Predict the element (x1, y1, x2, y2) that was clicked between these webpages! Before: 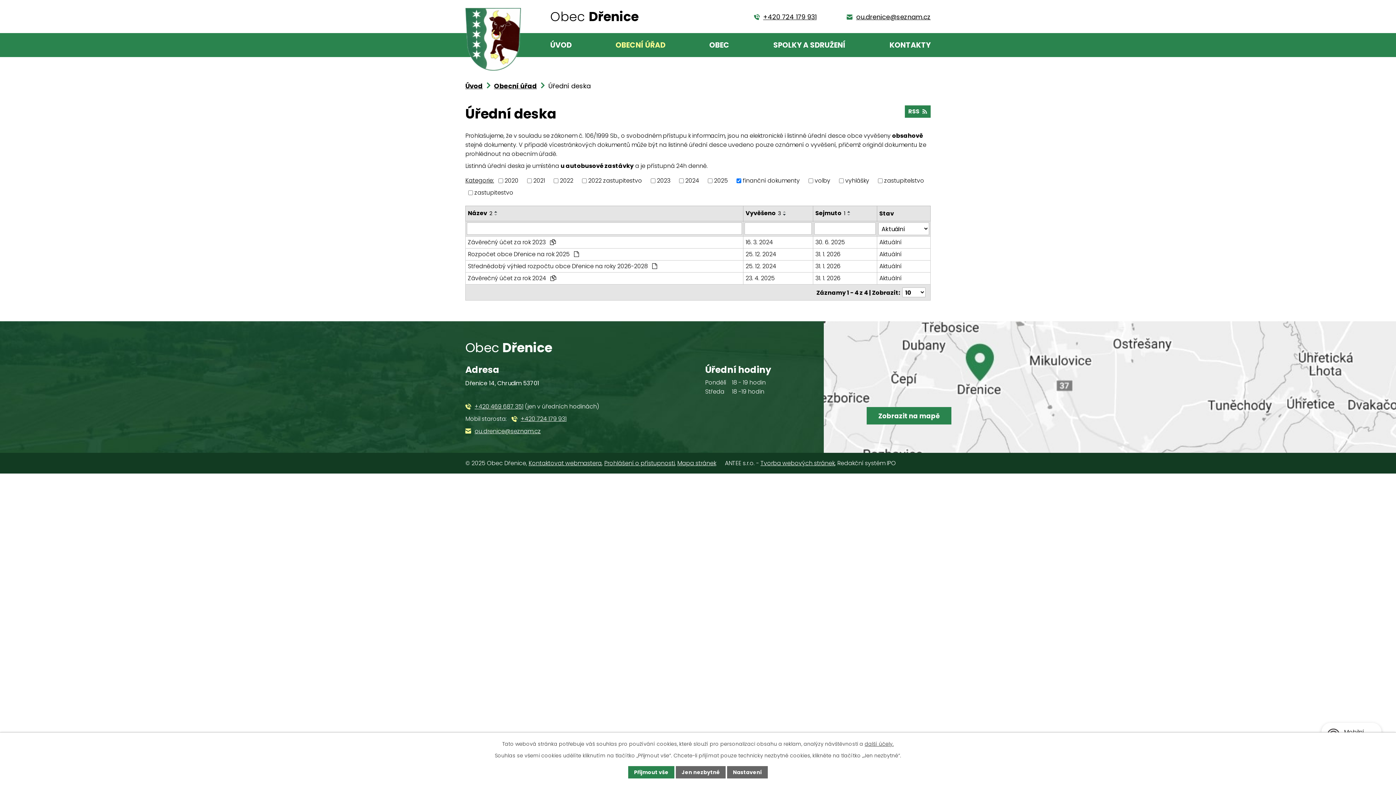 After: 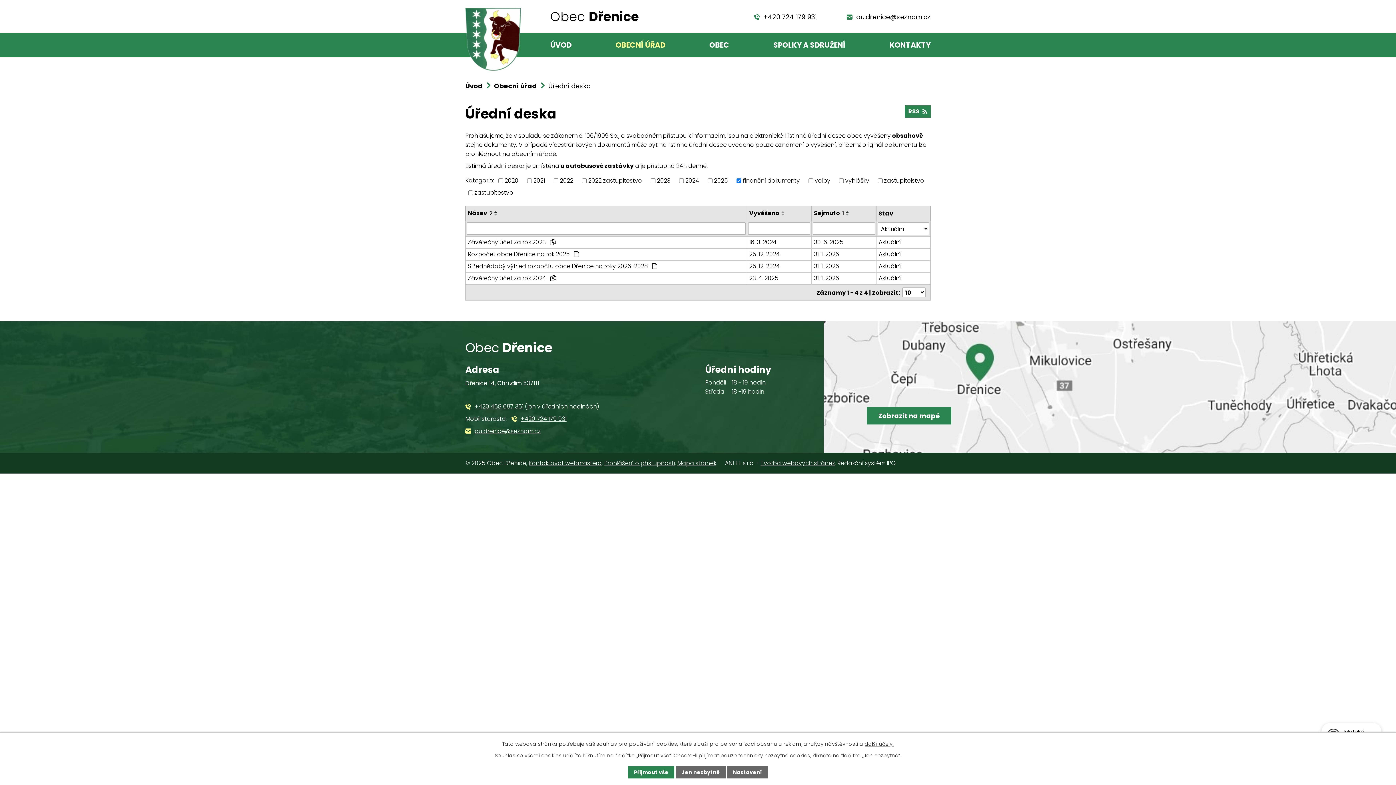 Action: label: Vyvěšeno3 bbox: (745, 209, 781, 217)